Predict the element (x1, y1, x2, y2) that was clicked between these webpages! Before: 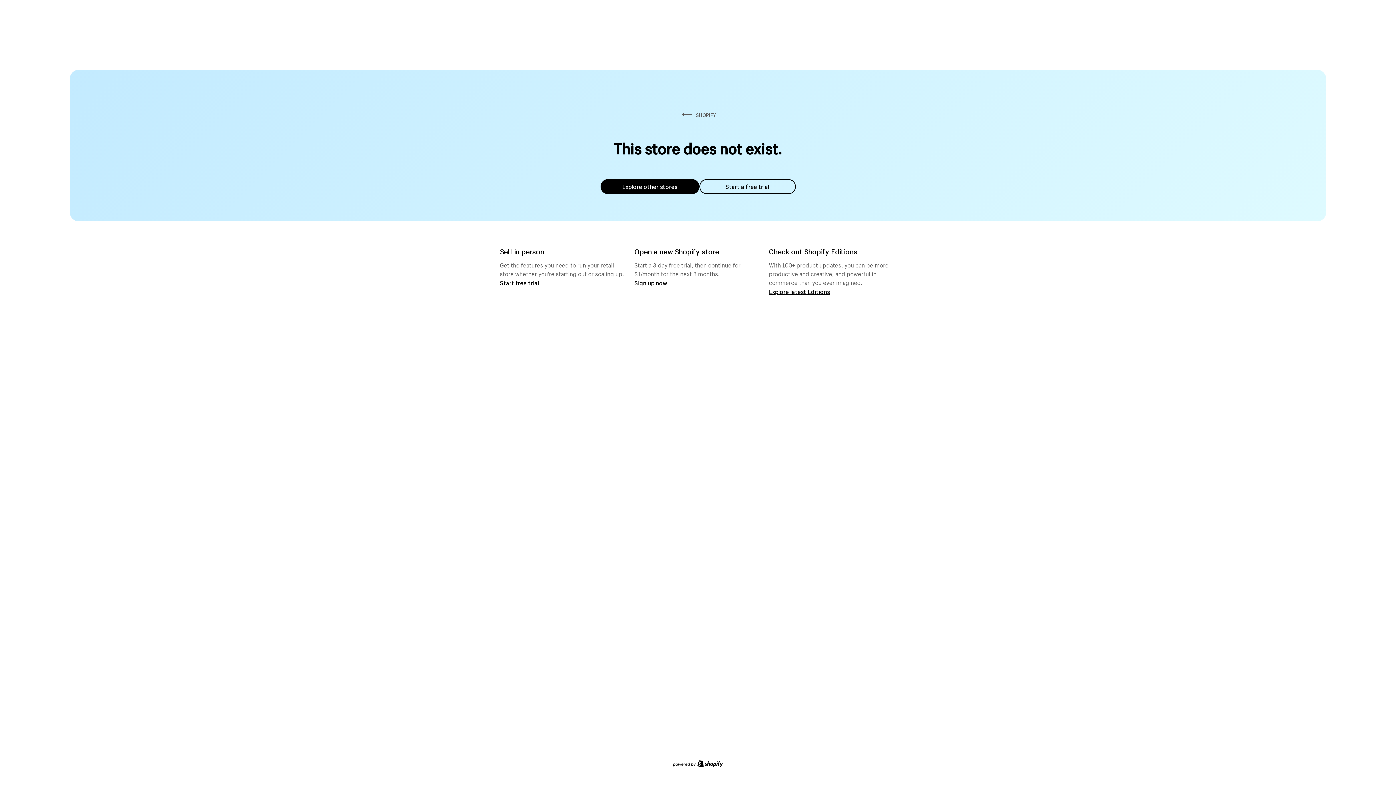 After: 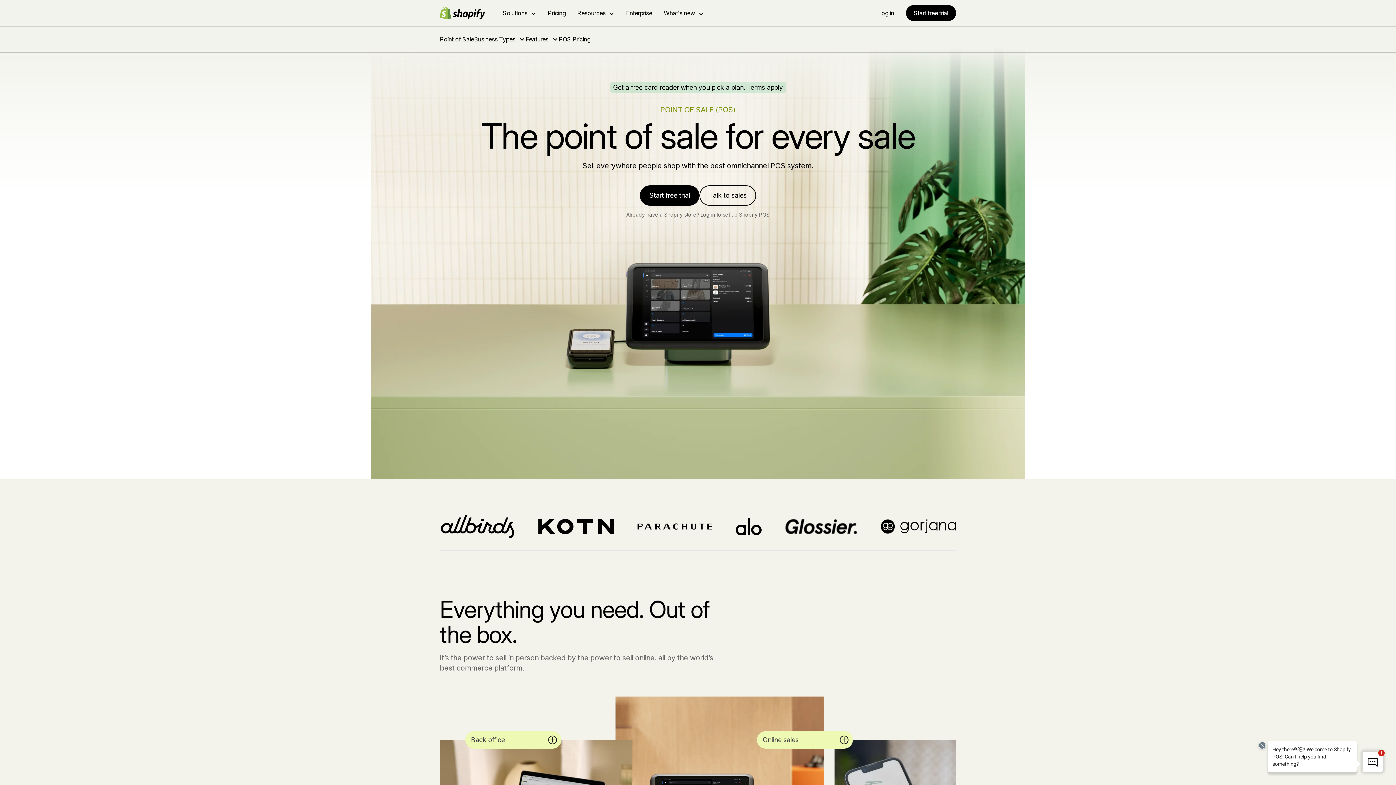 Action: bbox: (500, 279, 539, 286) label: Start free trial